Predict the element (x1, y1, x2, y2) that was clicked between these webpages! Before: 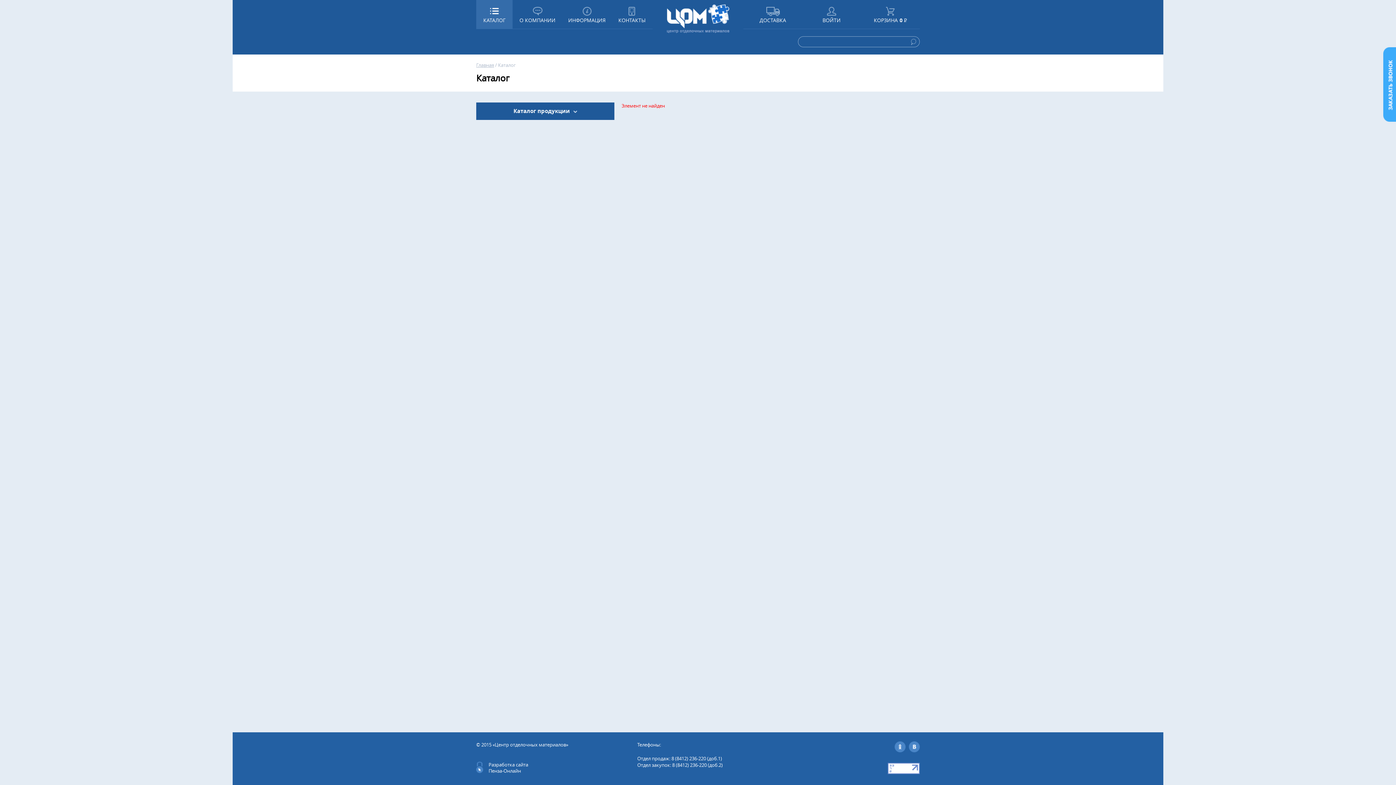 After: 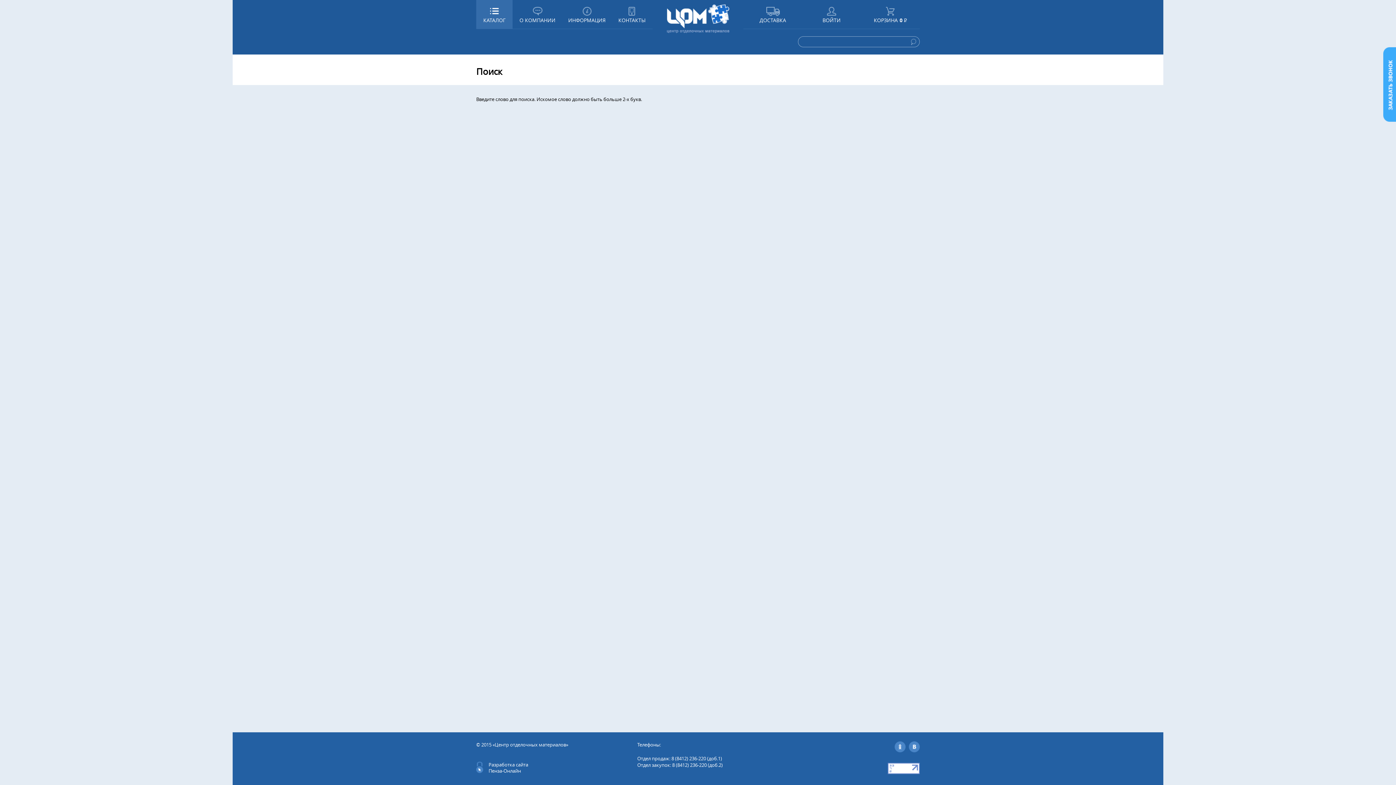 Action: bbox: (911, 38, 916, 45)